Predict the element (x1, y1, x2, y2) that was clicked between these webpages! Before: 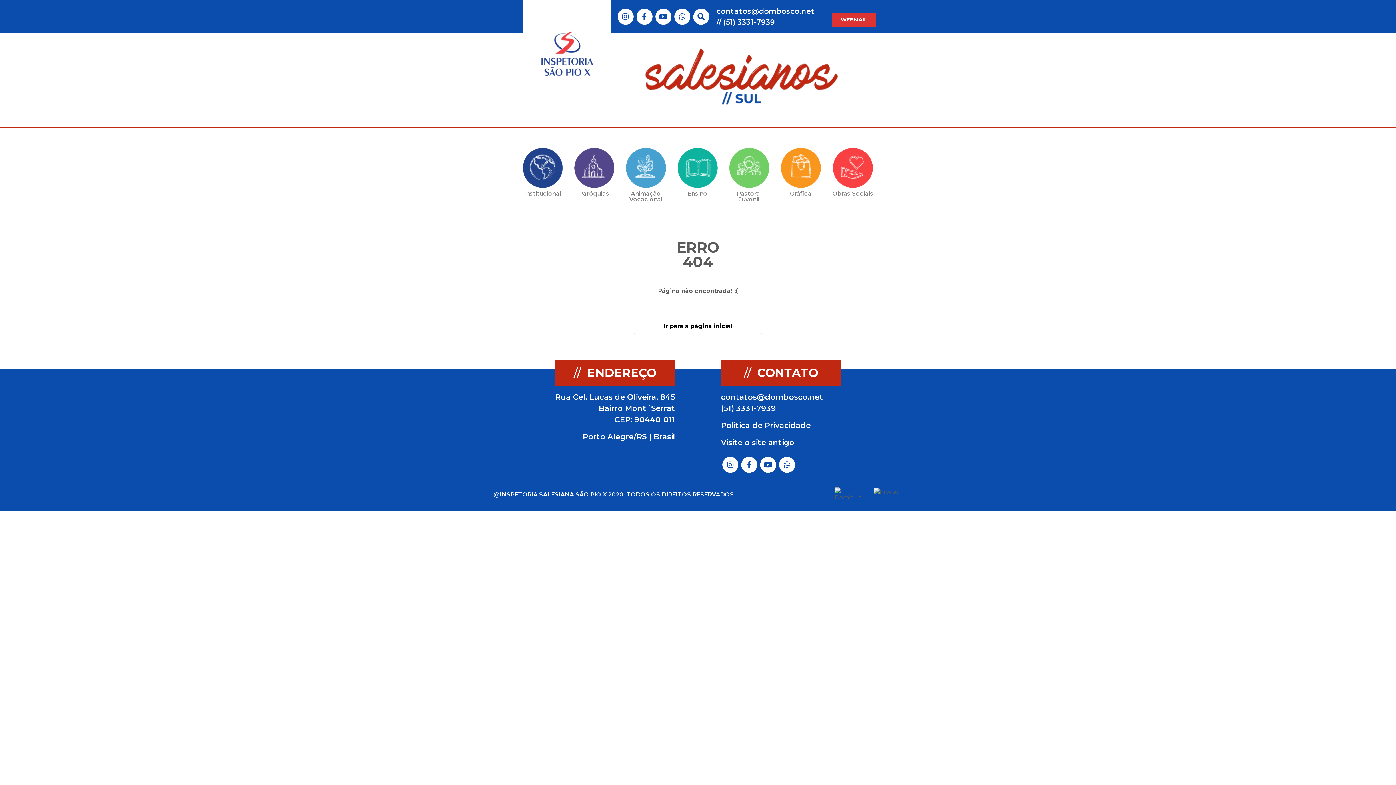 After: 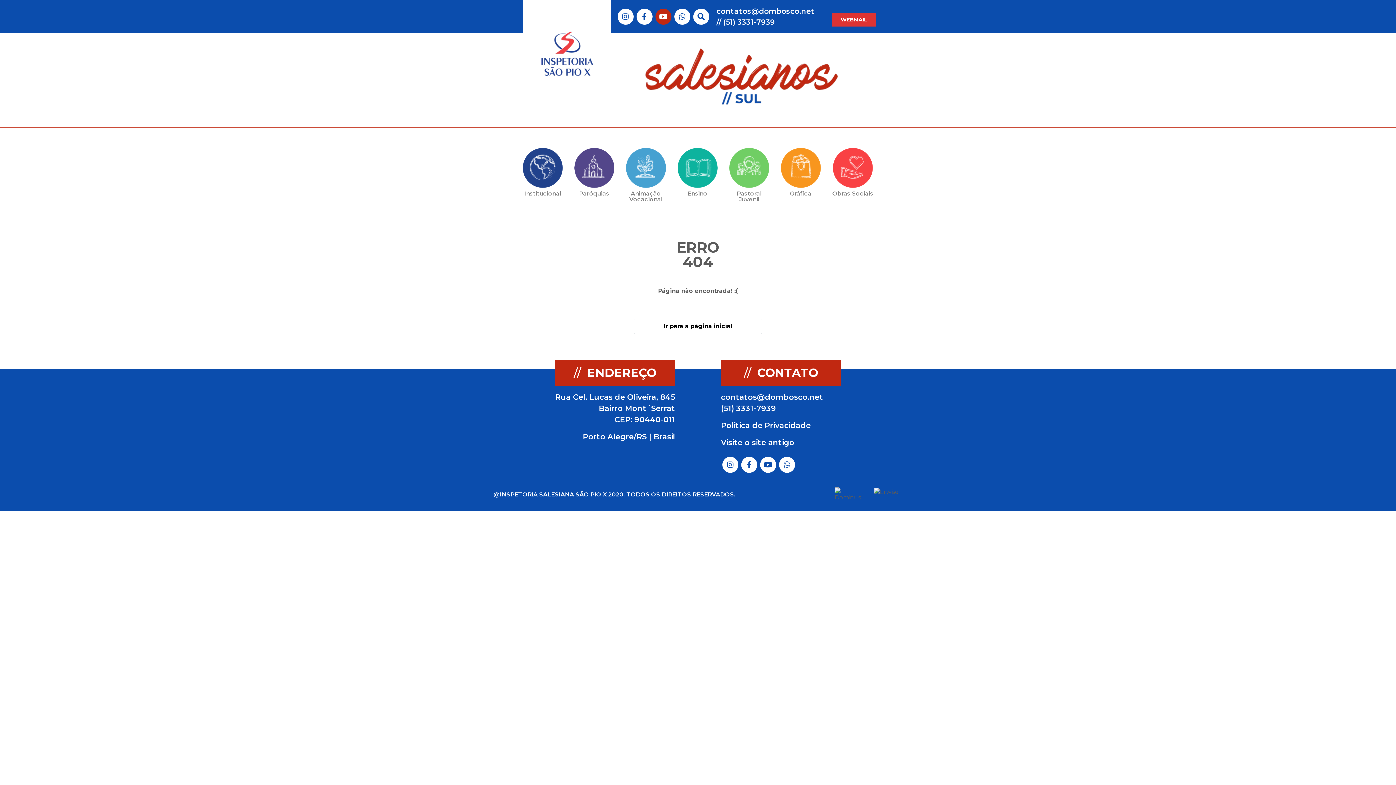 Action: label:  Link do Youtube bbox: (659, 11, 667, 22)